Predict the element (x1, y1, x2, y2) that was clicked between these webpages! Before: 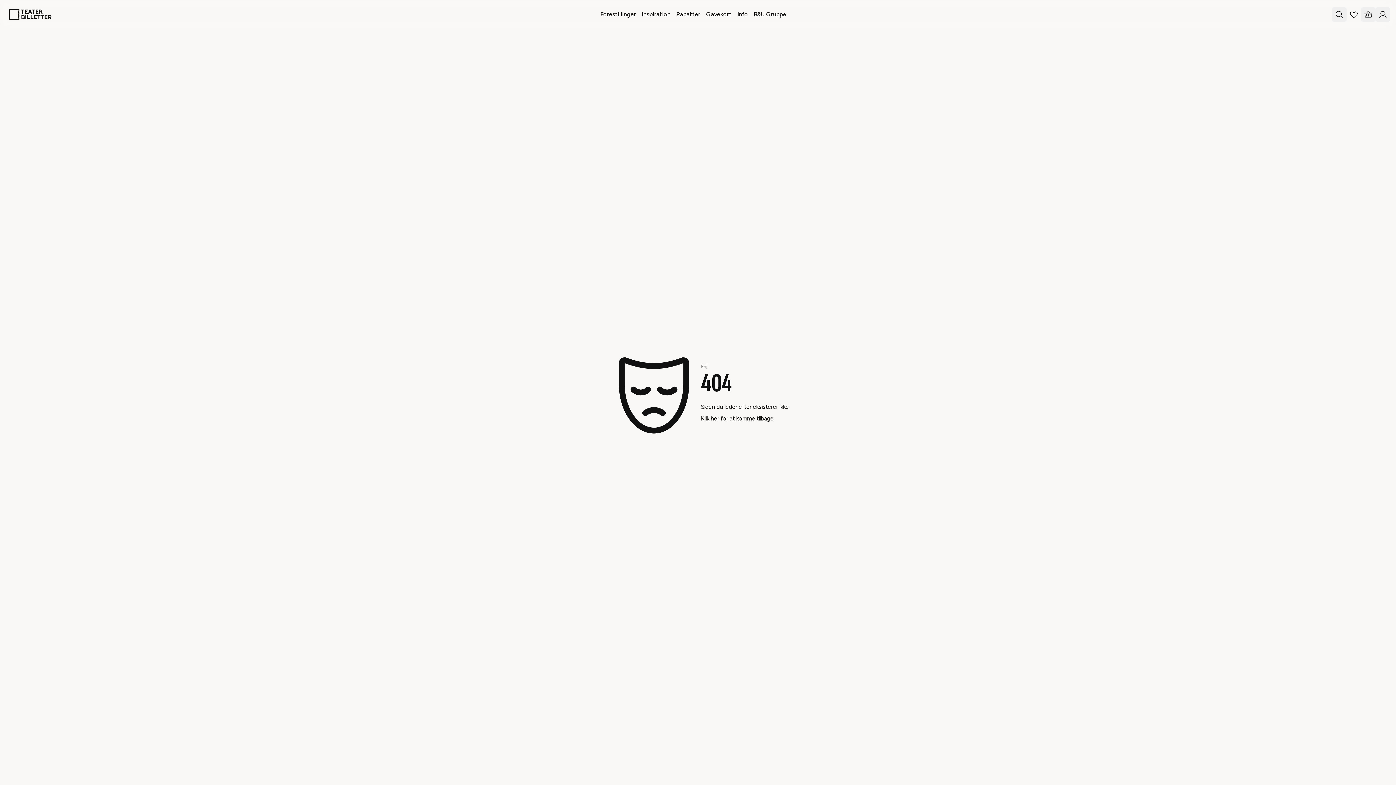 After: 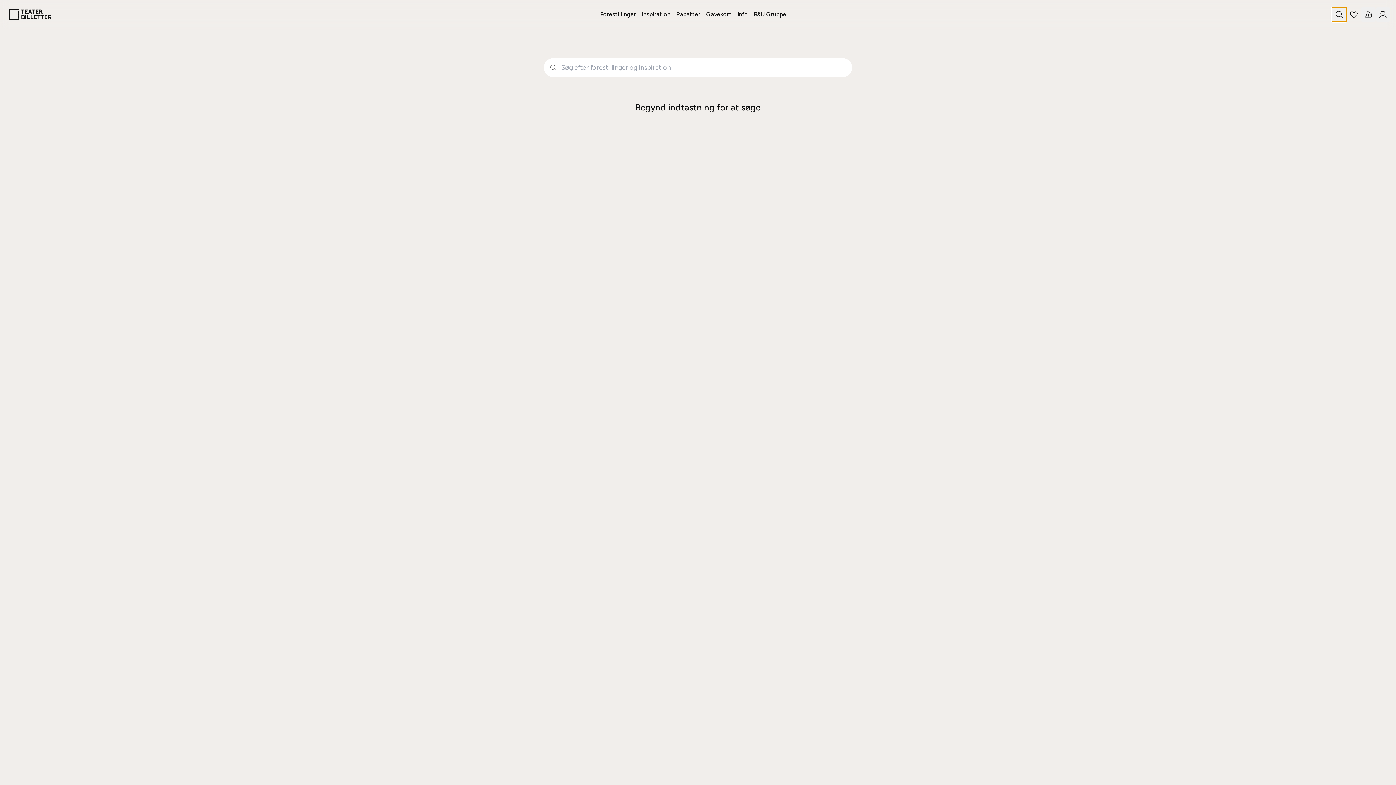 Action: label: Search everything bbox: (1332, 7, 1346, 21)